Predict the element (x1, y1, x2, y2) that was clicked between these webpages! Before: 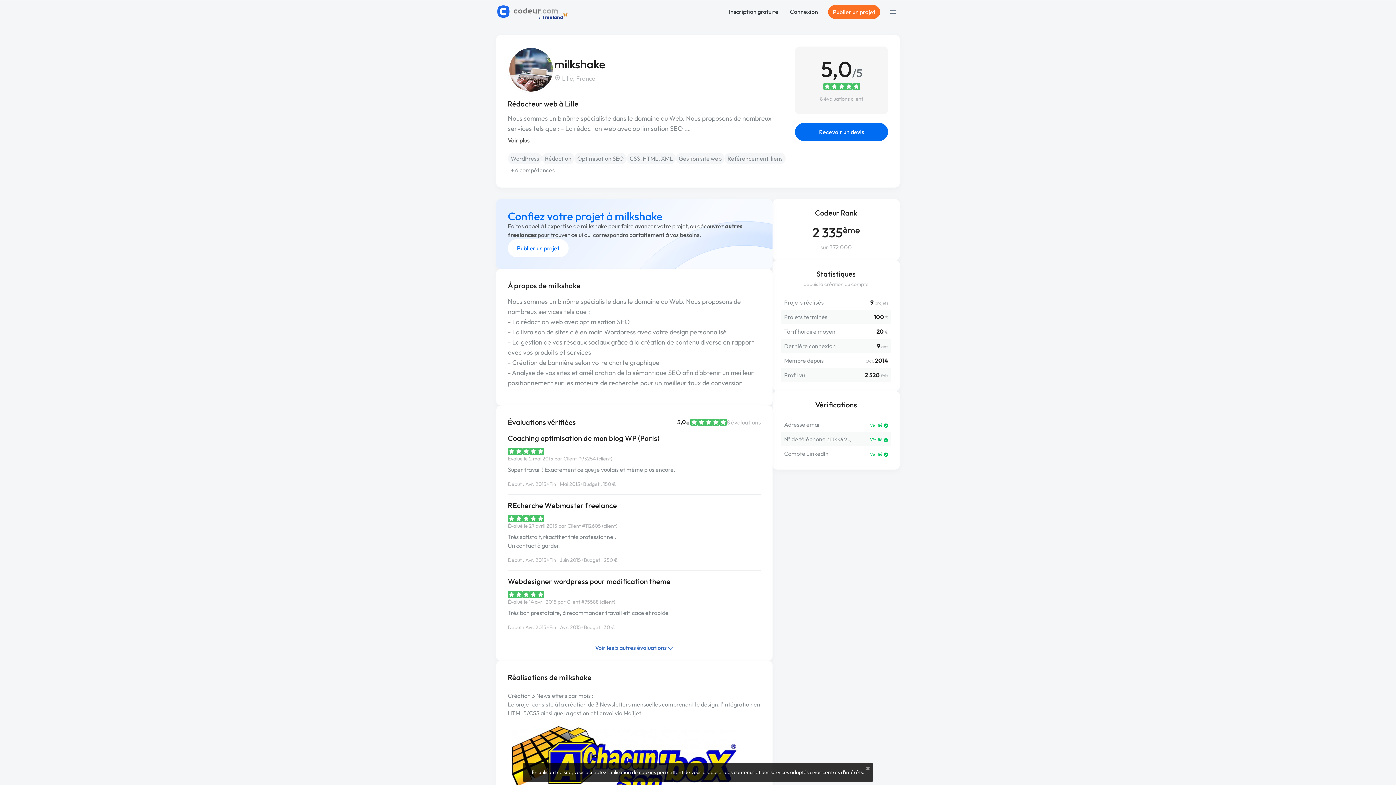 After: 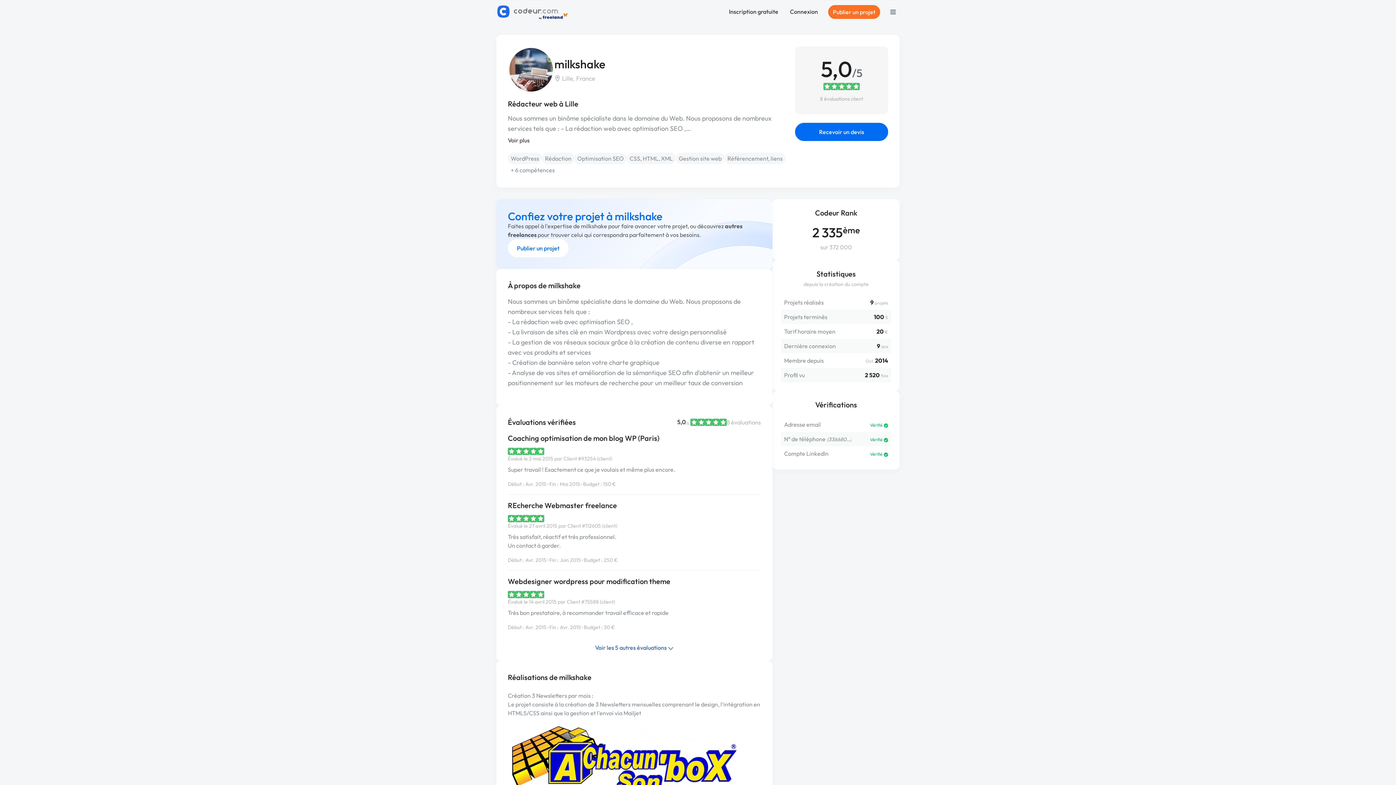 Action: bbox: (866, 764, 870, 772) label: ×